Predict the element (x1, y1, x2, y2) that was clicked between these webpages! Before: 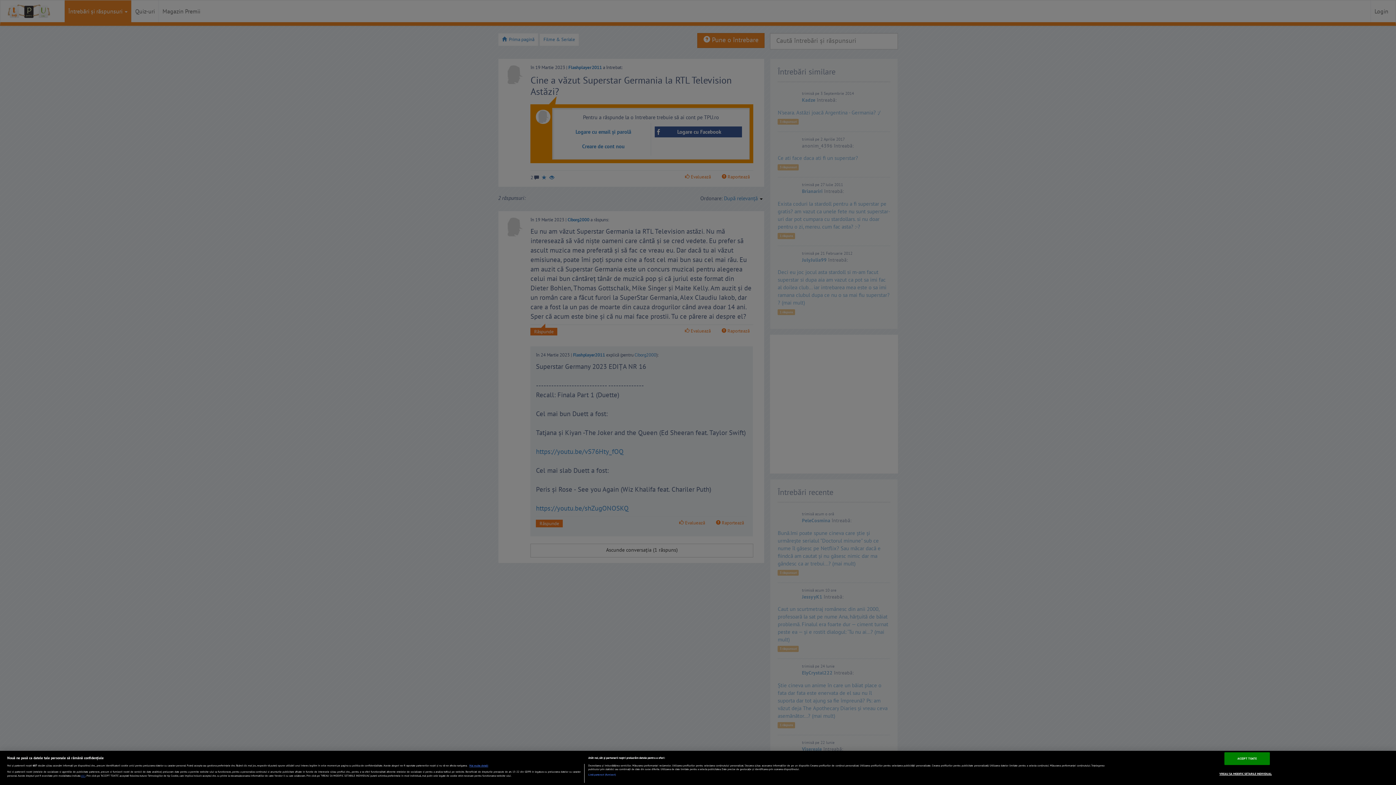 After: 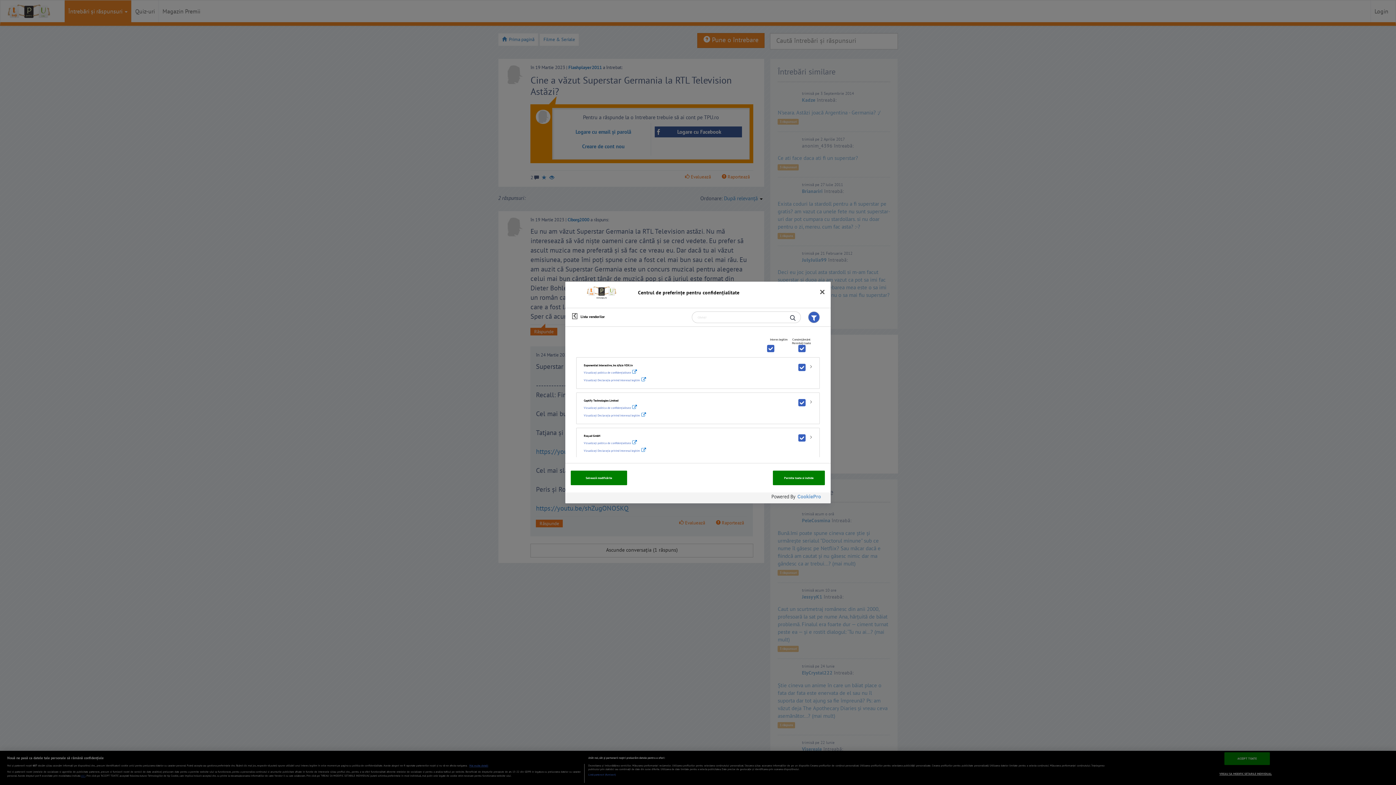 Action: bbox: (588, 773, 616, 777) label: Listă parteneri (furnizori)